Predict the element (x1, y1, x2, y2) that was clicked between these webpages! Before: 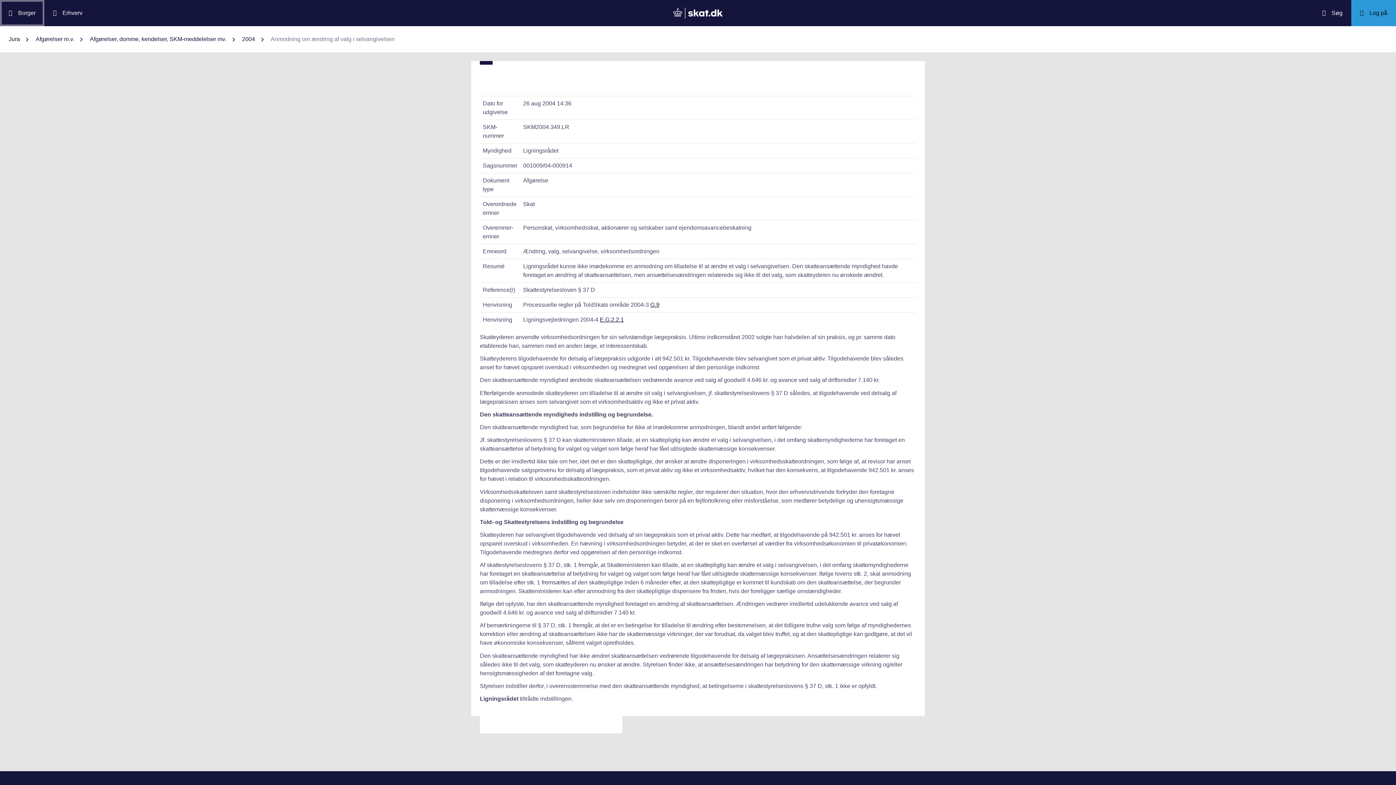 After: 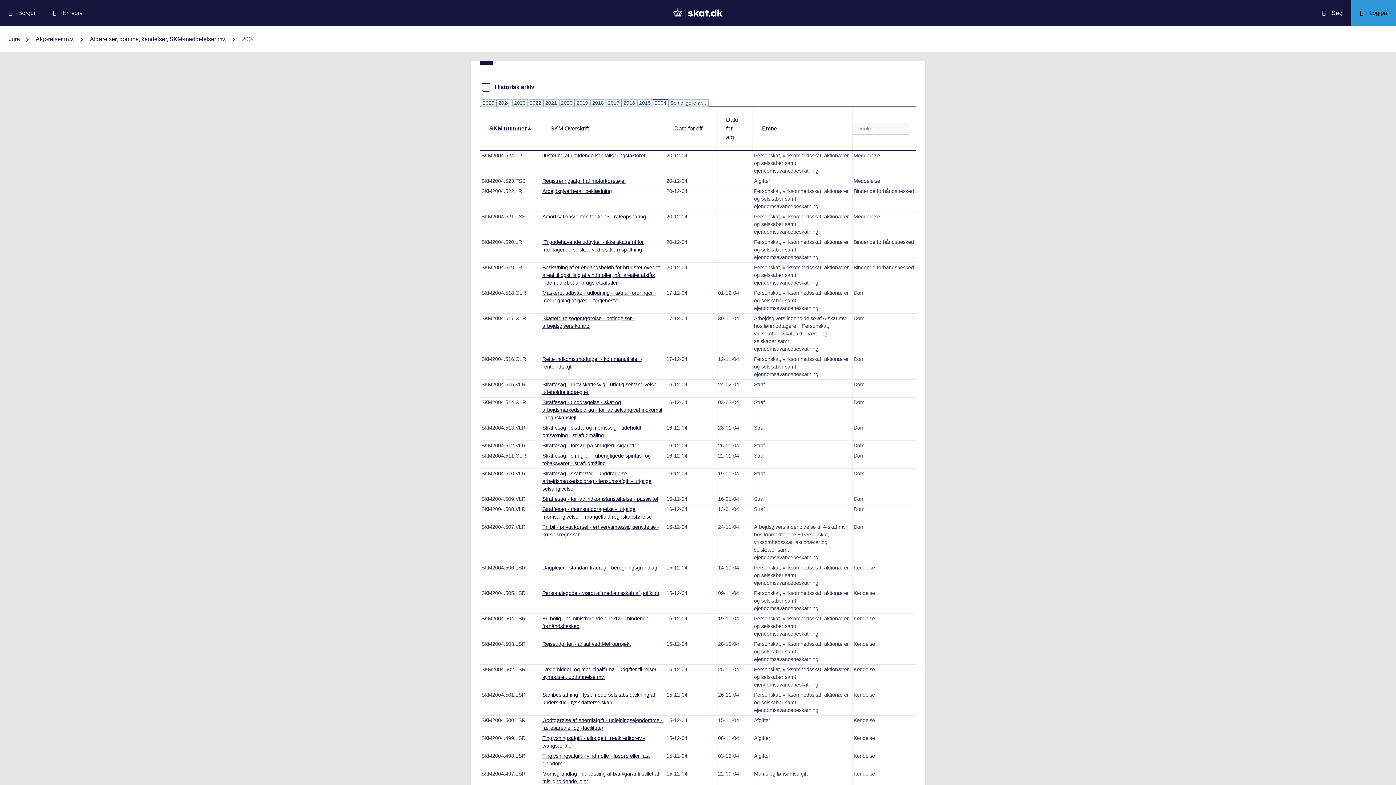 Action: label: 2004 bbox: (242, 34, 255, 43)